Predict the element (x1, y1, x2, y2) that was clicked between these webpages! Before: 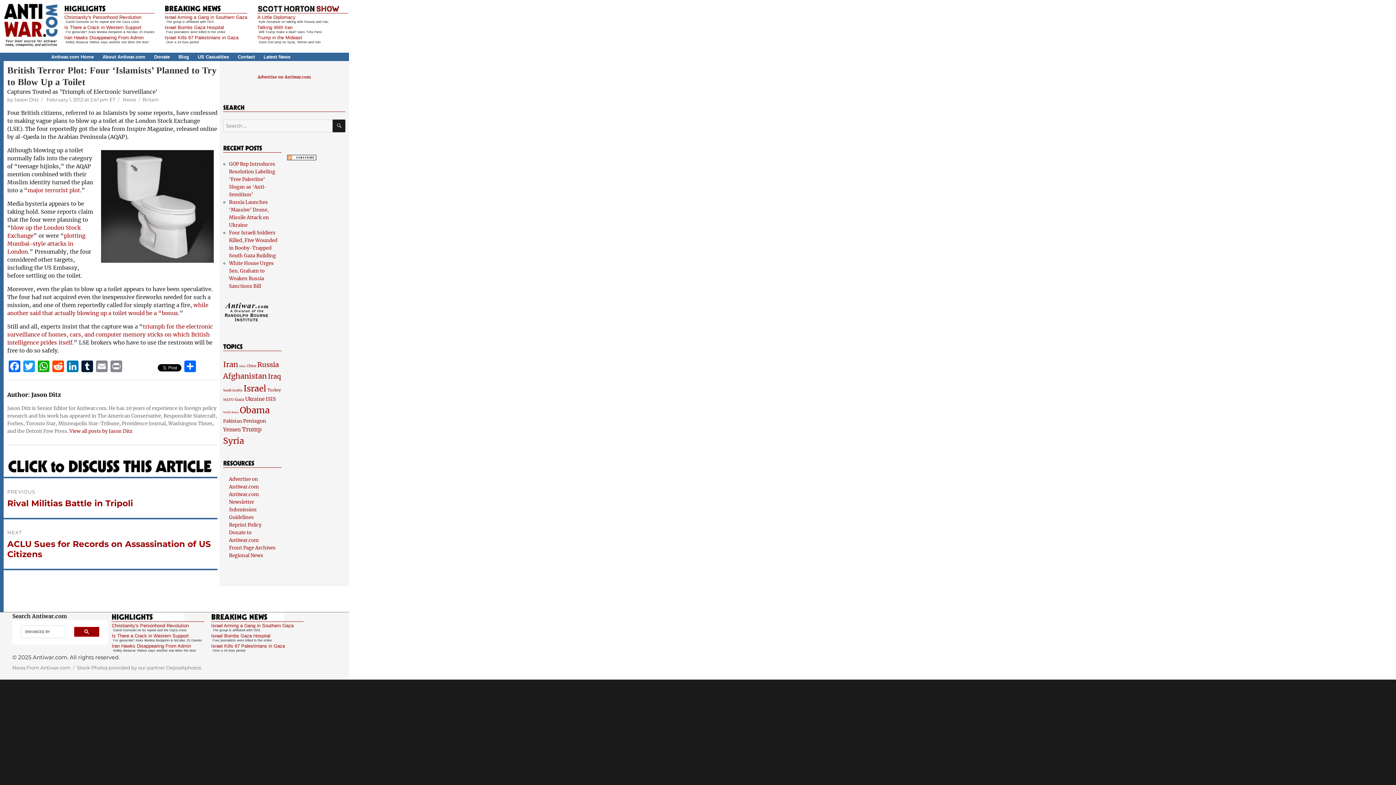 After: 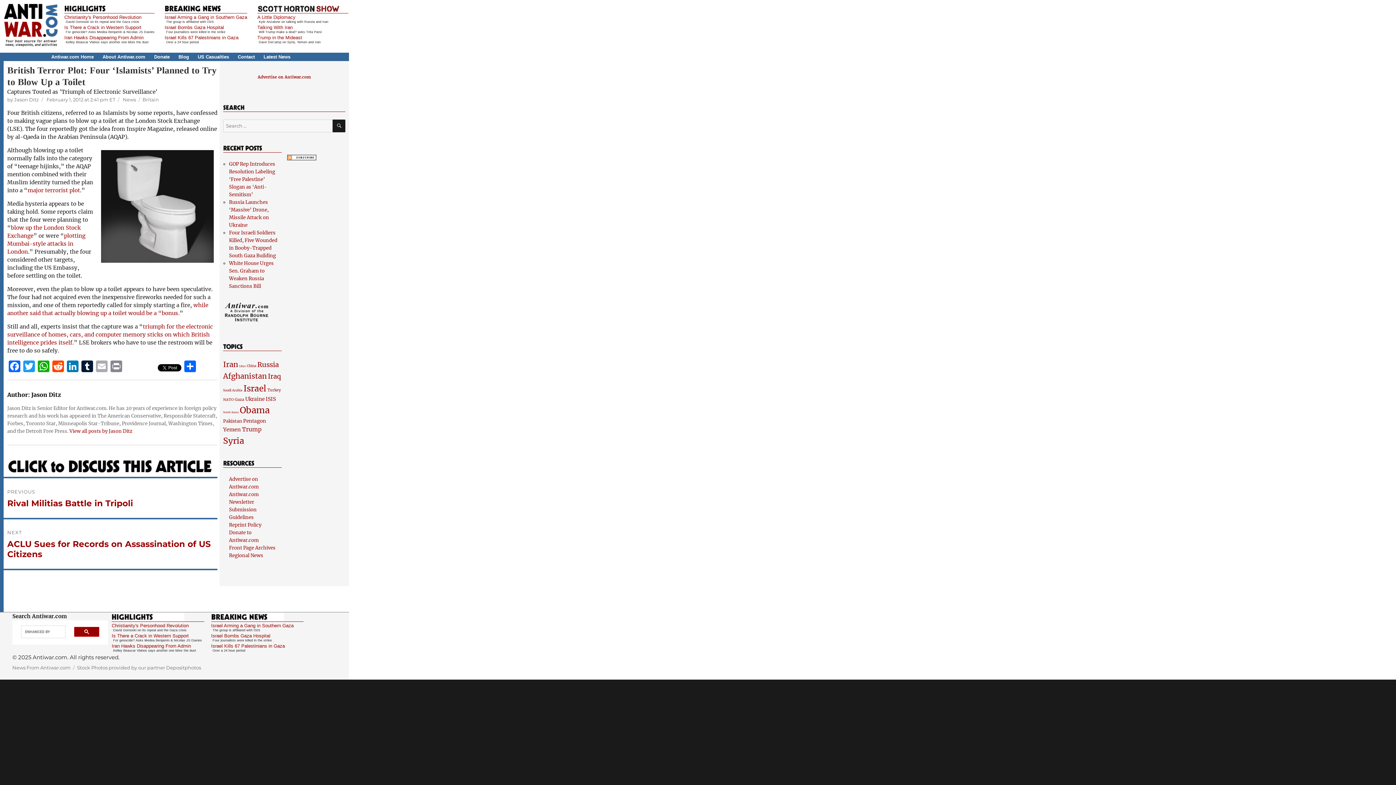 Action: label: Email bbox: (94, 360, 109, 374)